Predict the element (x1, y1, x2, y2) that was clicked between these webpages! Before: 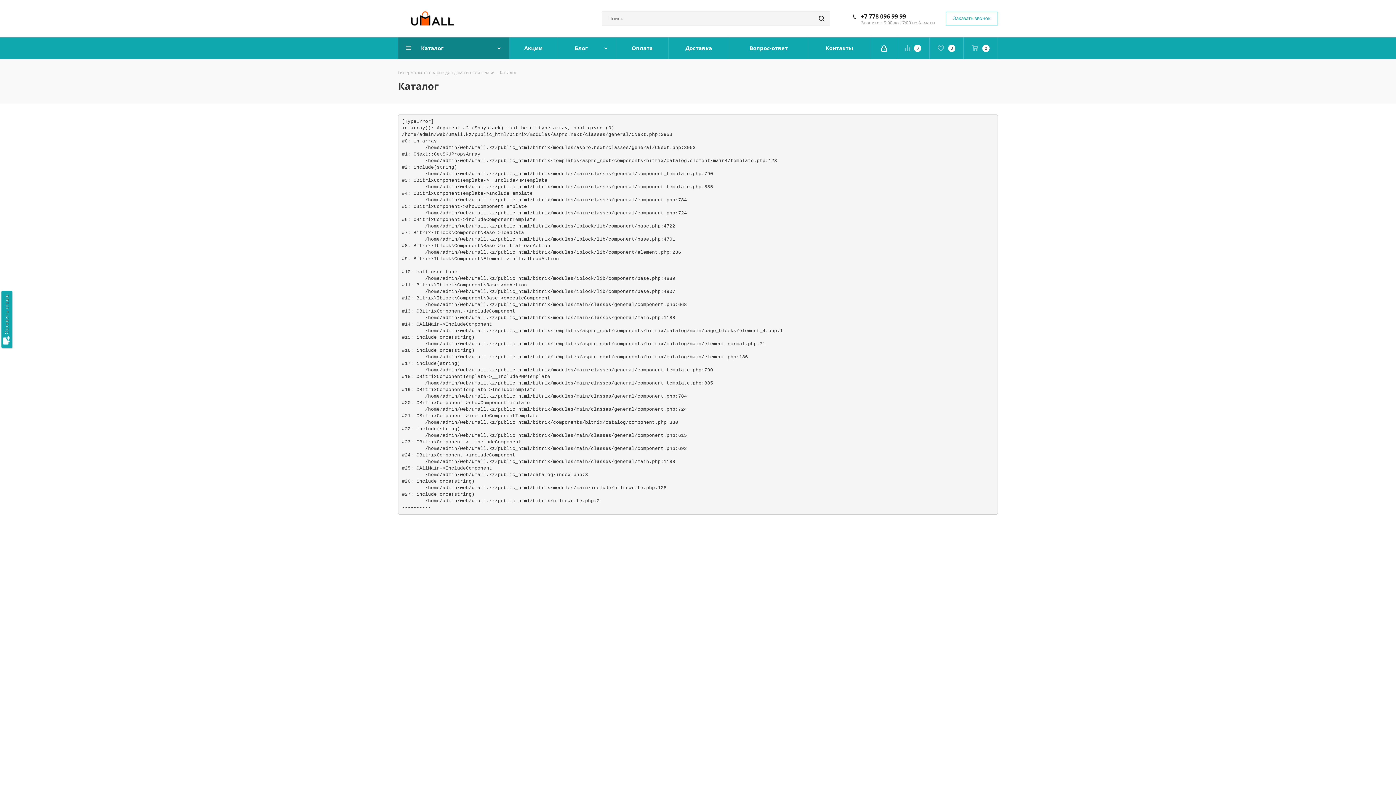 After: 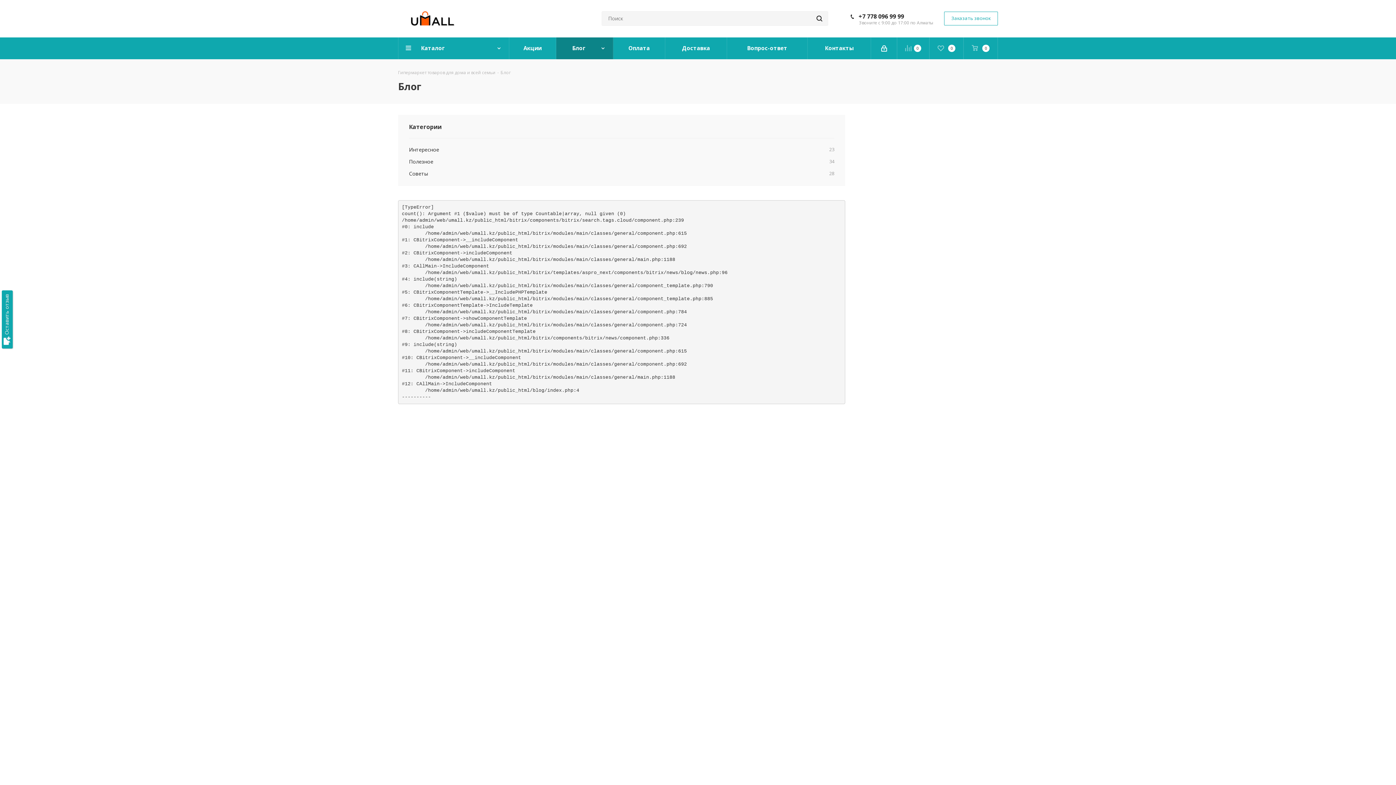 Action: label: Блог bbox: (558, 37, 616, 59)